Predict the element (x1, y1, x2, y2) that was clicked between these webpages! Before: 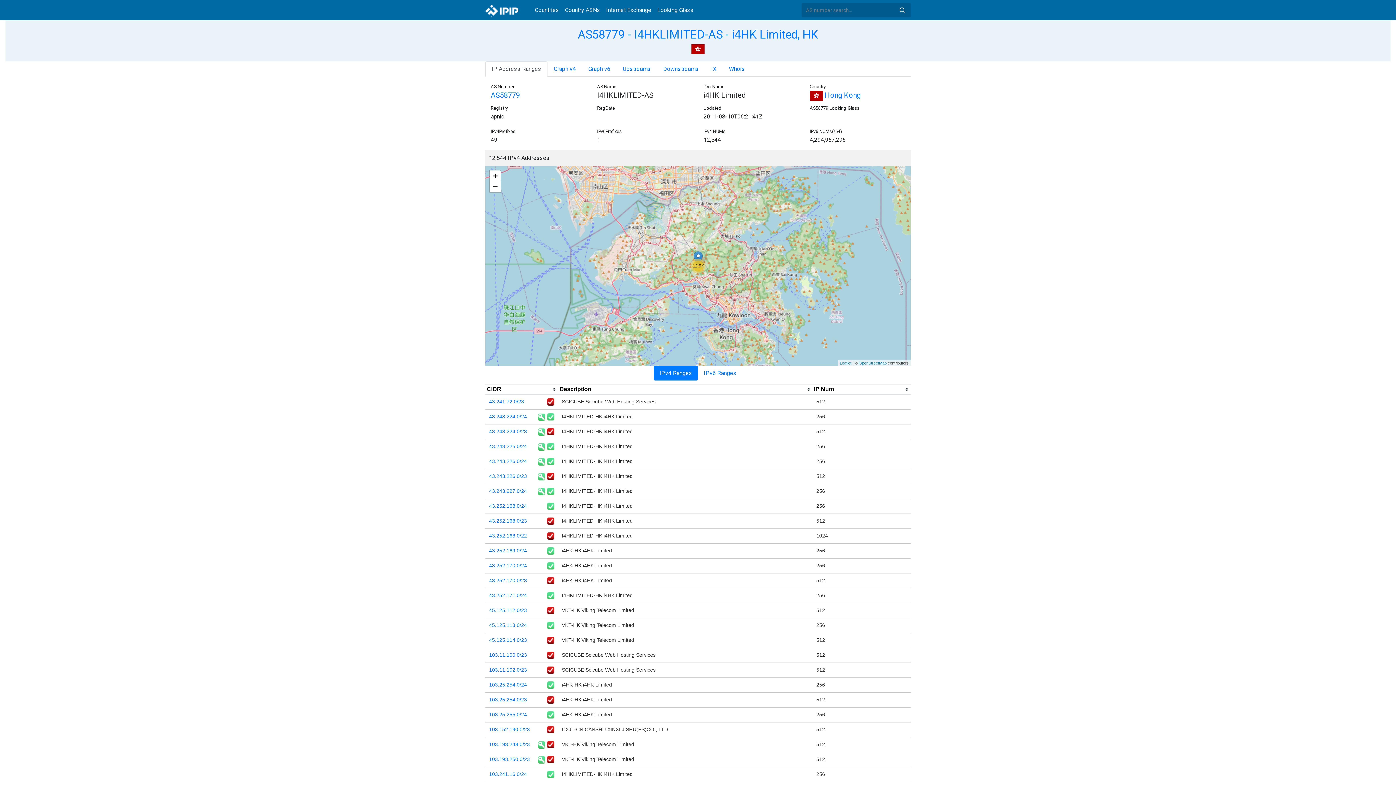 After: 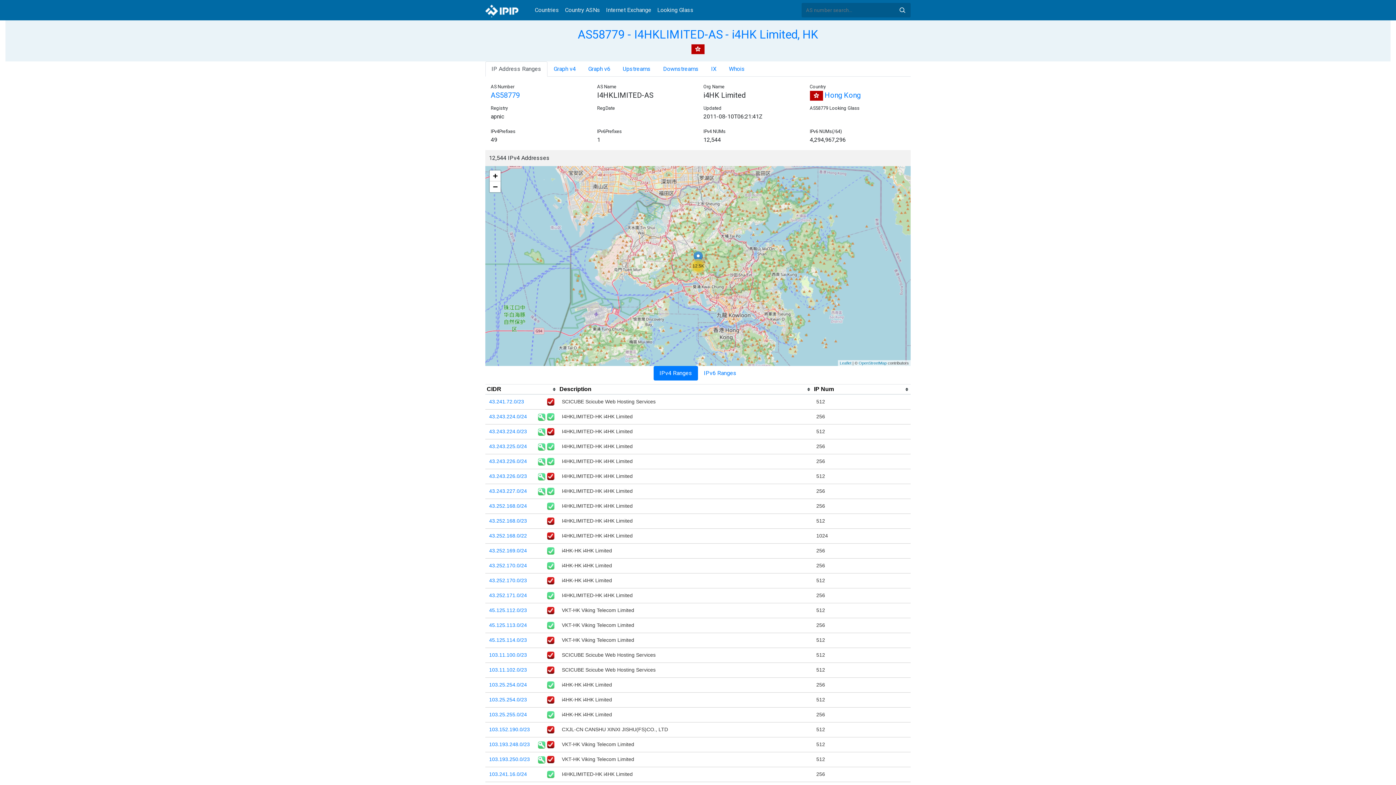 Action: bbox: (490, 90, 520, 99) label: AS58779